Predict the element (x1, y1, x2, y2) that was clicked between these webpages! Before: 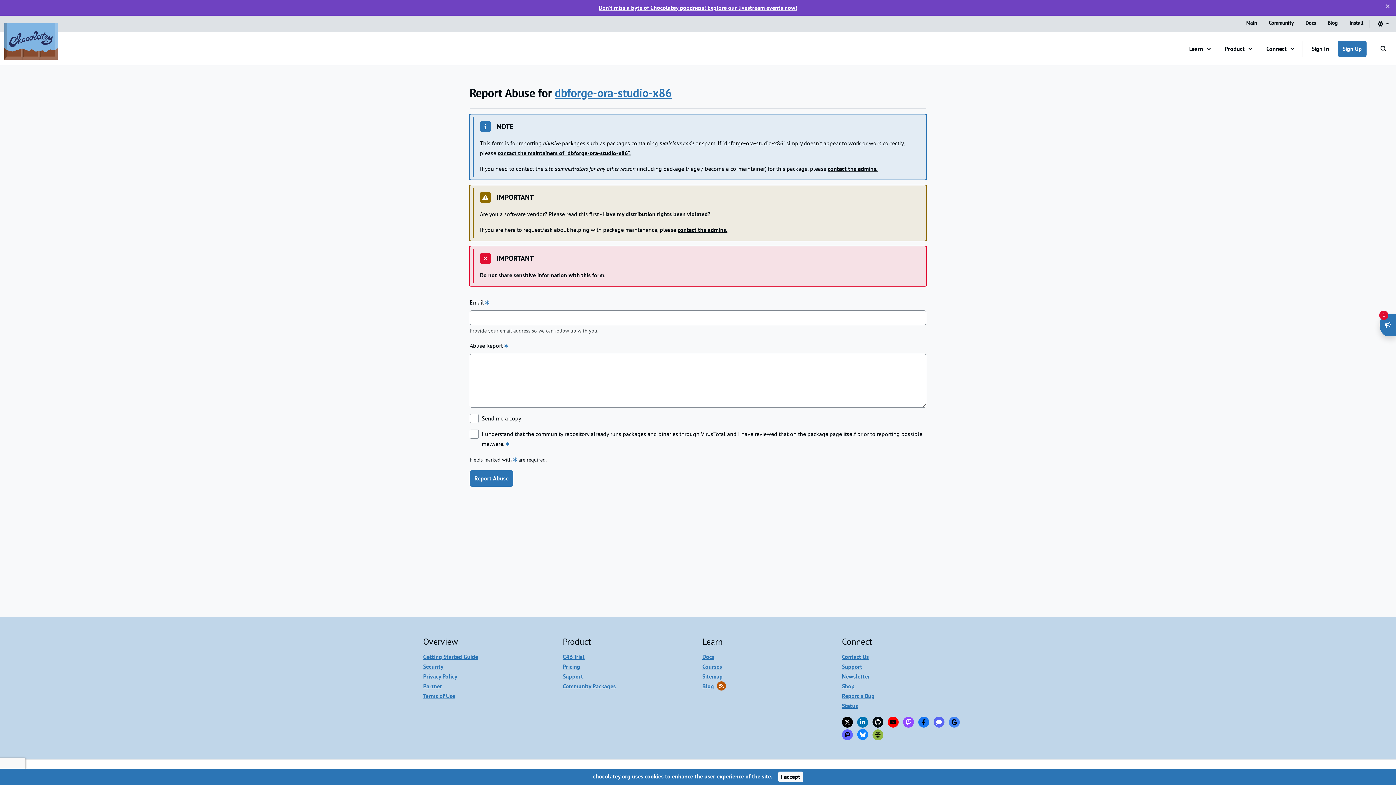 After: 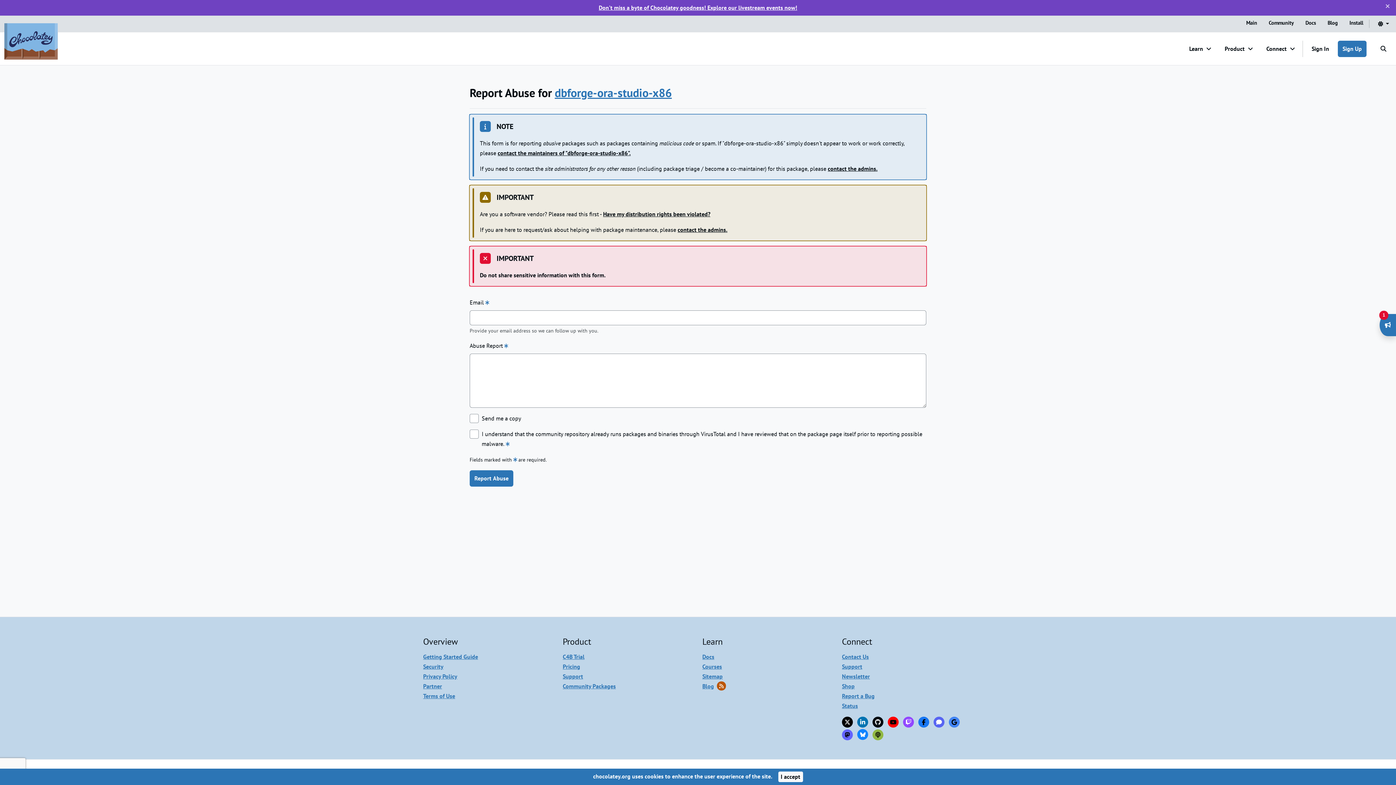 Action: label: Connect with Chocolatey on GitHub bbox: (872, 717, 883, 728)